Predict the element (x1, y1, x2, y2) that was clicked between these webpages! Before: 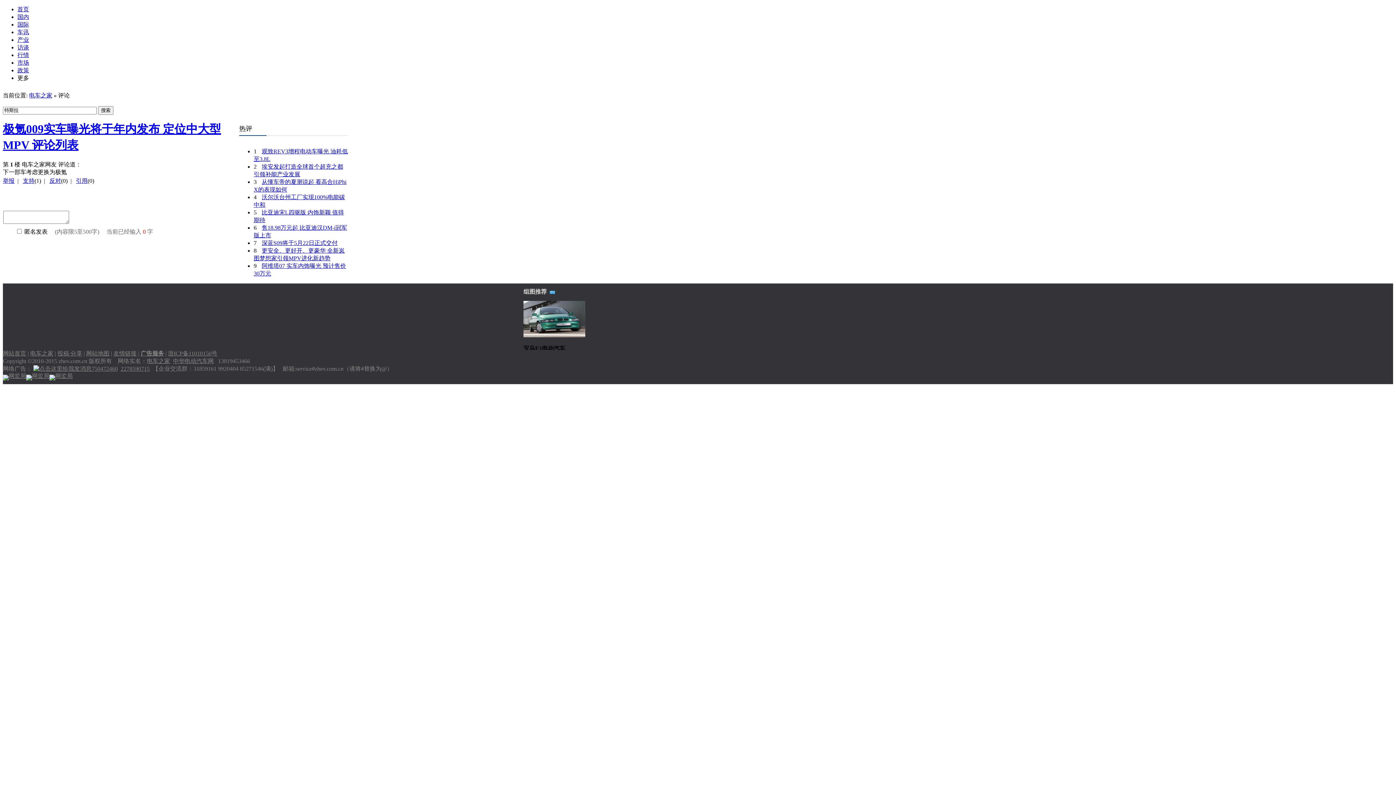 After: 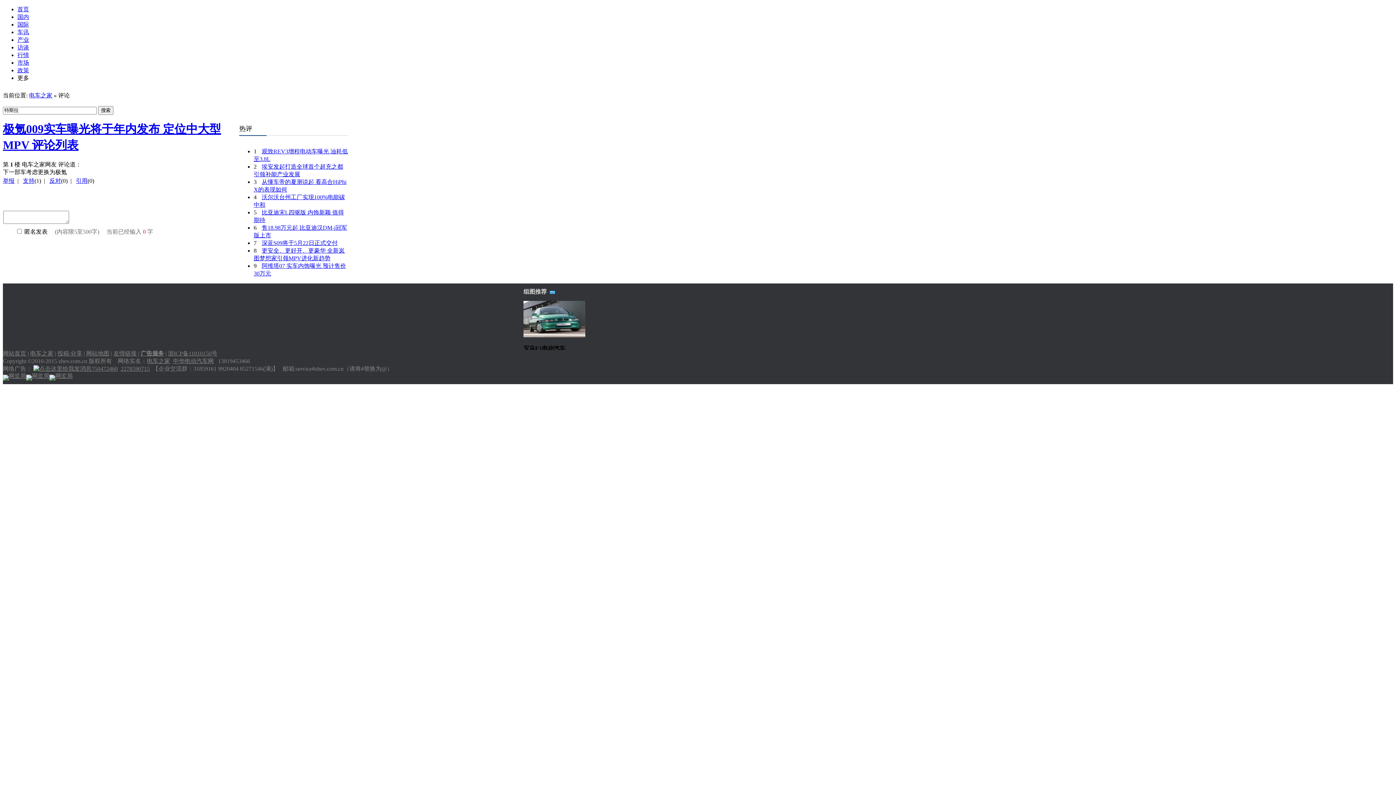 Action: label: 国内 bbox: (17, 13, 29, 20)